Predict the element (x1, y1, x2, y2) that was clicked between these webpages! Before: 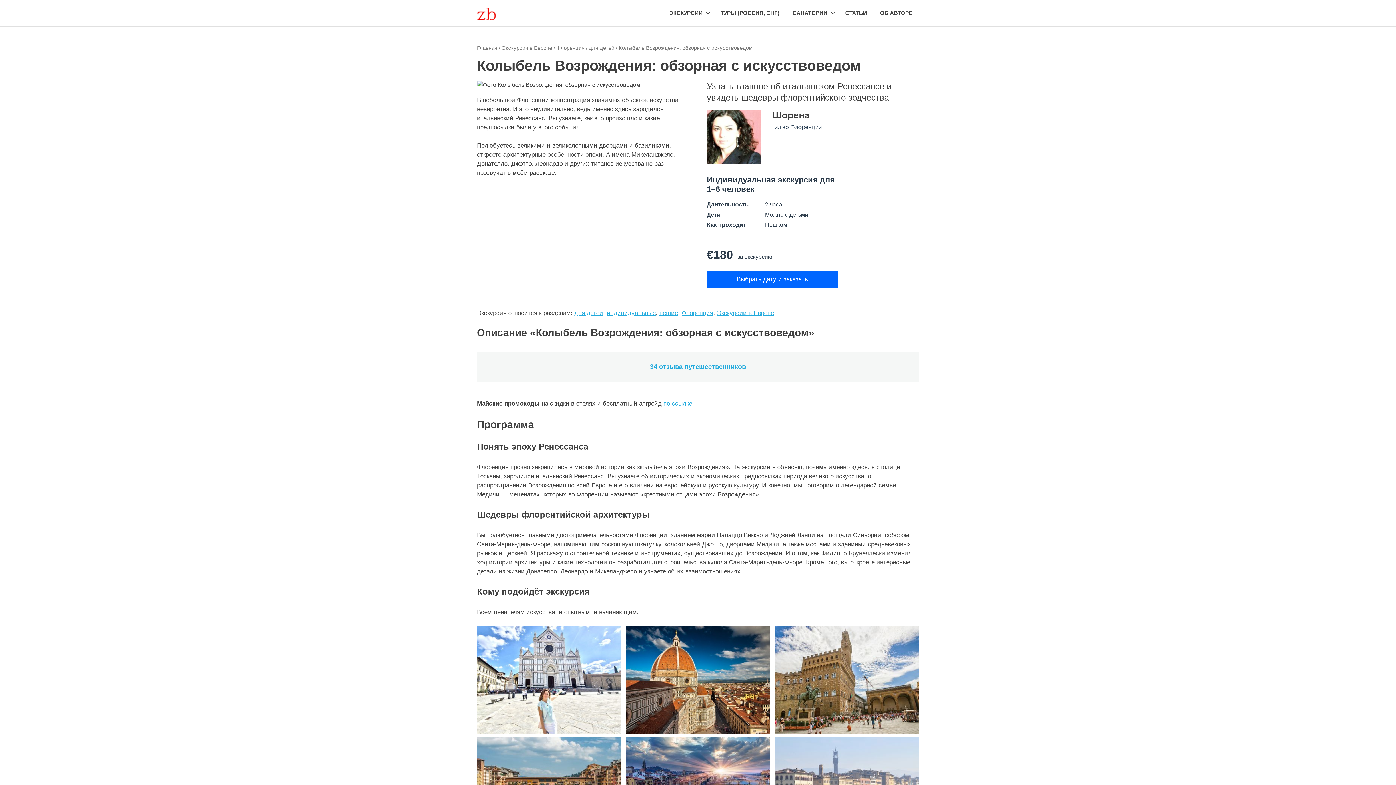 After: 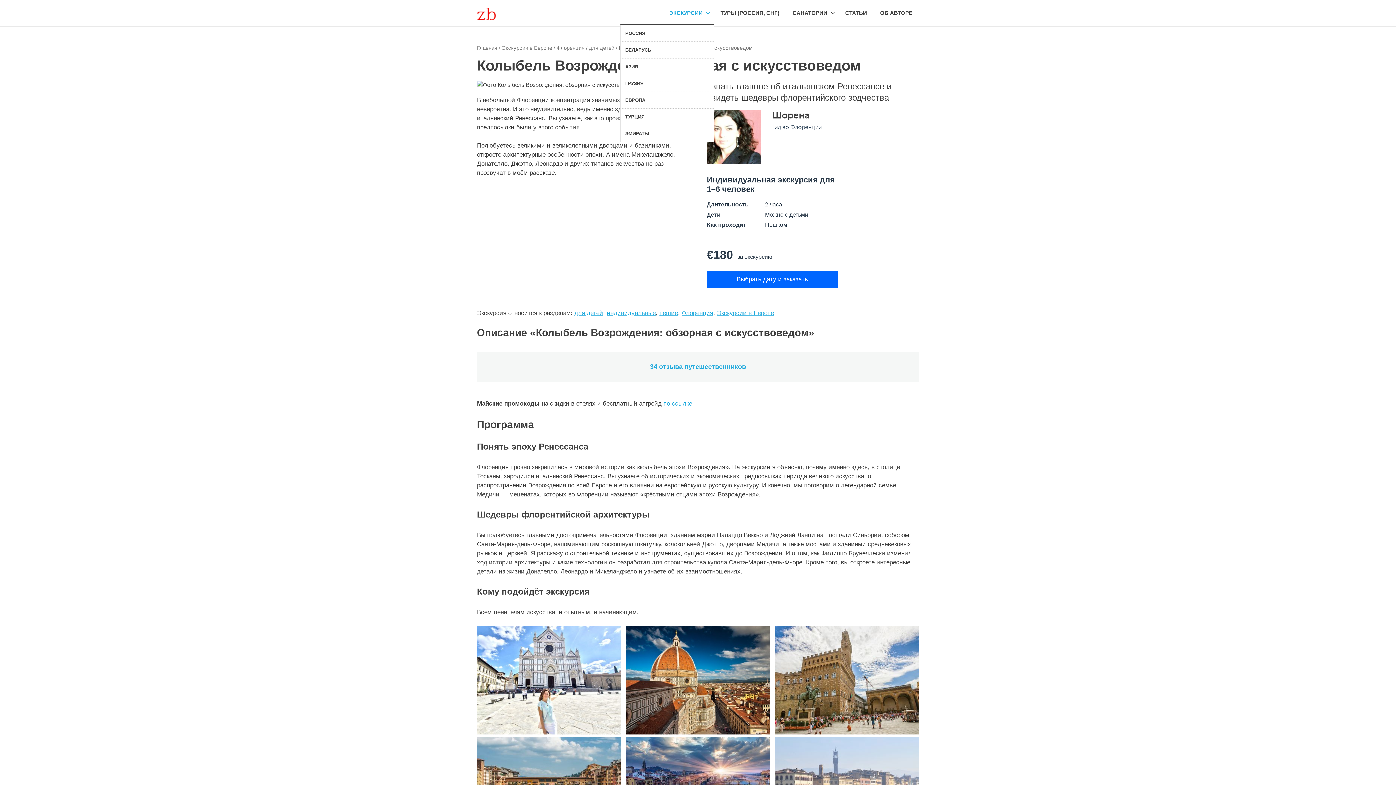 Action: bbox: (662, 2, 714, 23) label: ЭКСКУРСИИ